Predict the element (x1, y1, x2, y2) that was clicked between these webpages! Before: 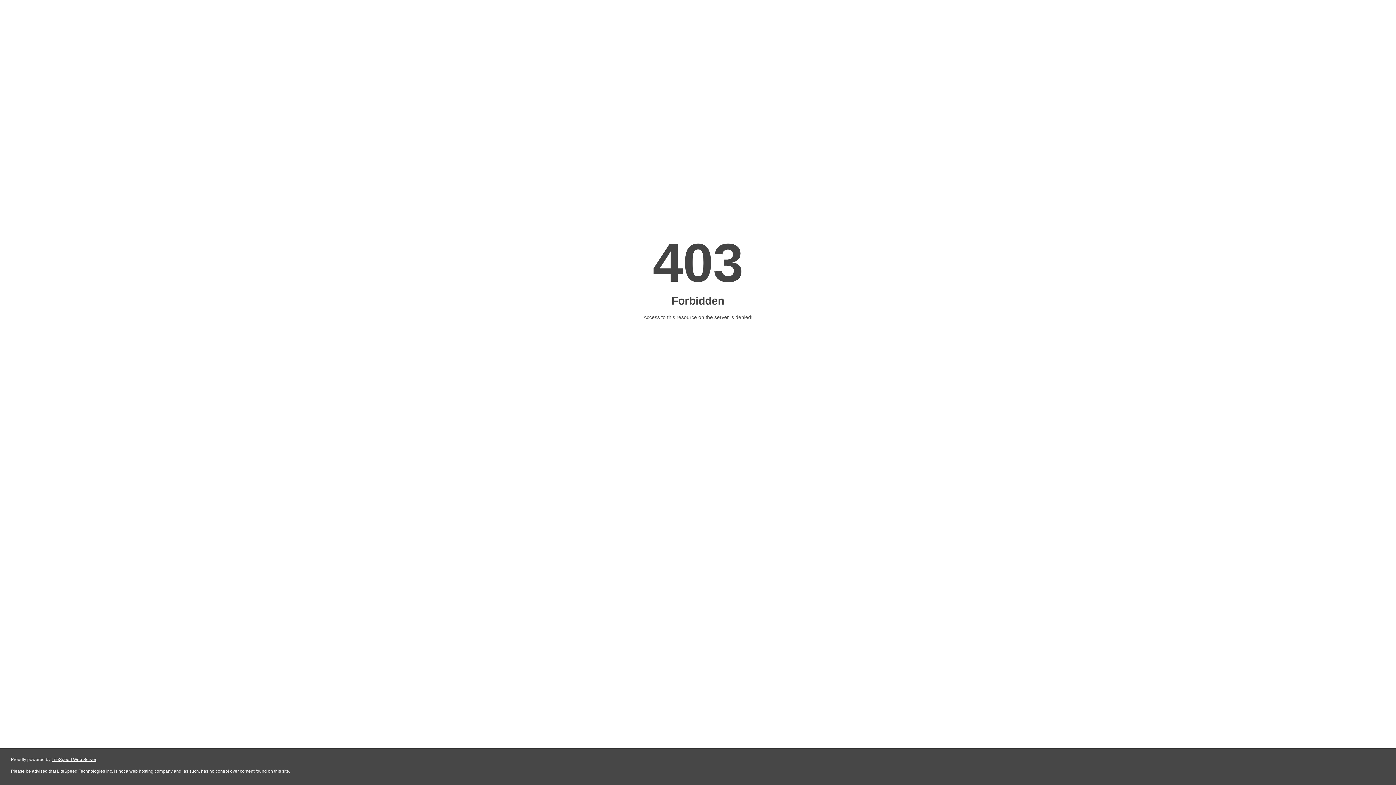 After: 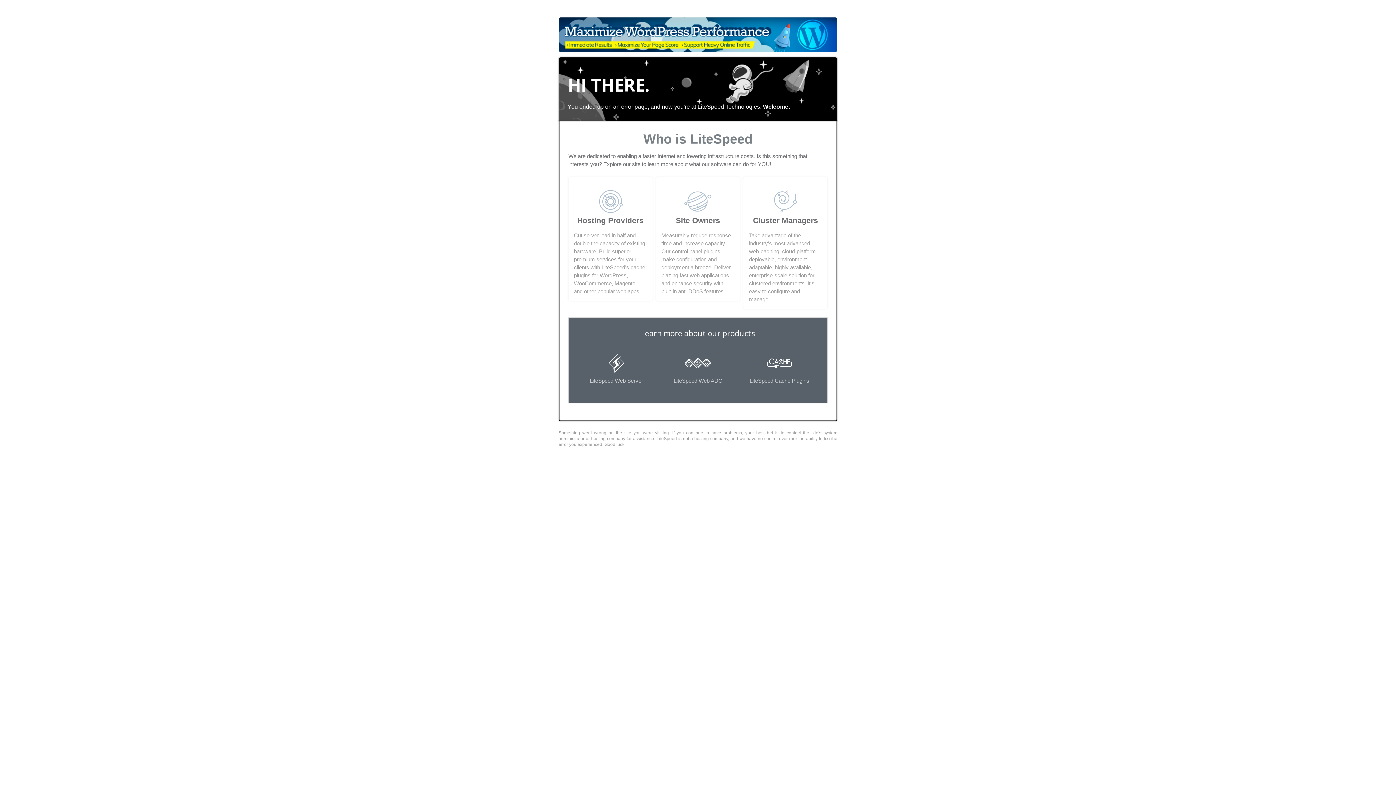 Action: label: LiteSpeed Web Server bbox: (51, 757, 96, 762)